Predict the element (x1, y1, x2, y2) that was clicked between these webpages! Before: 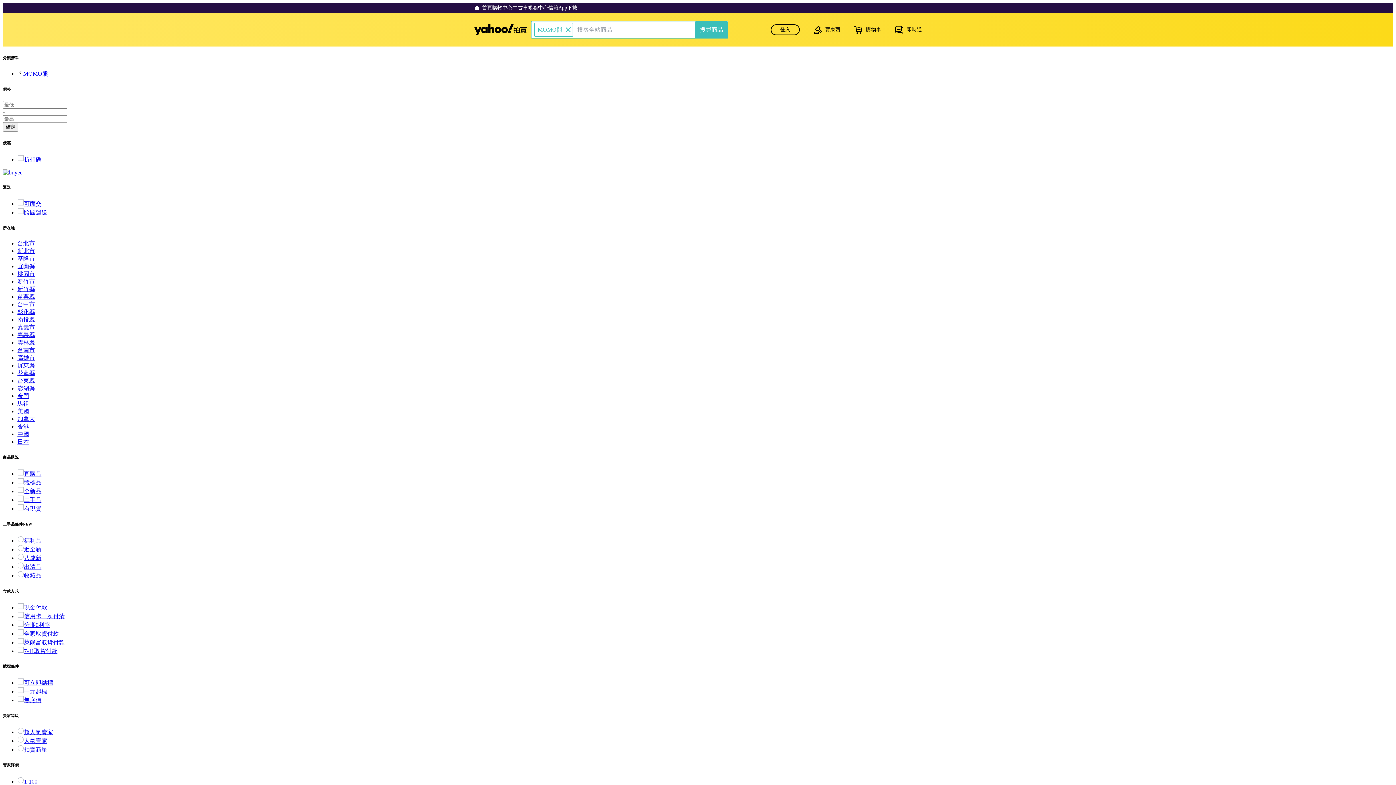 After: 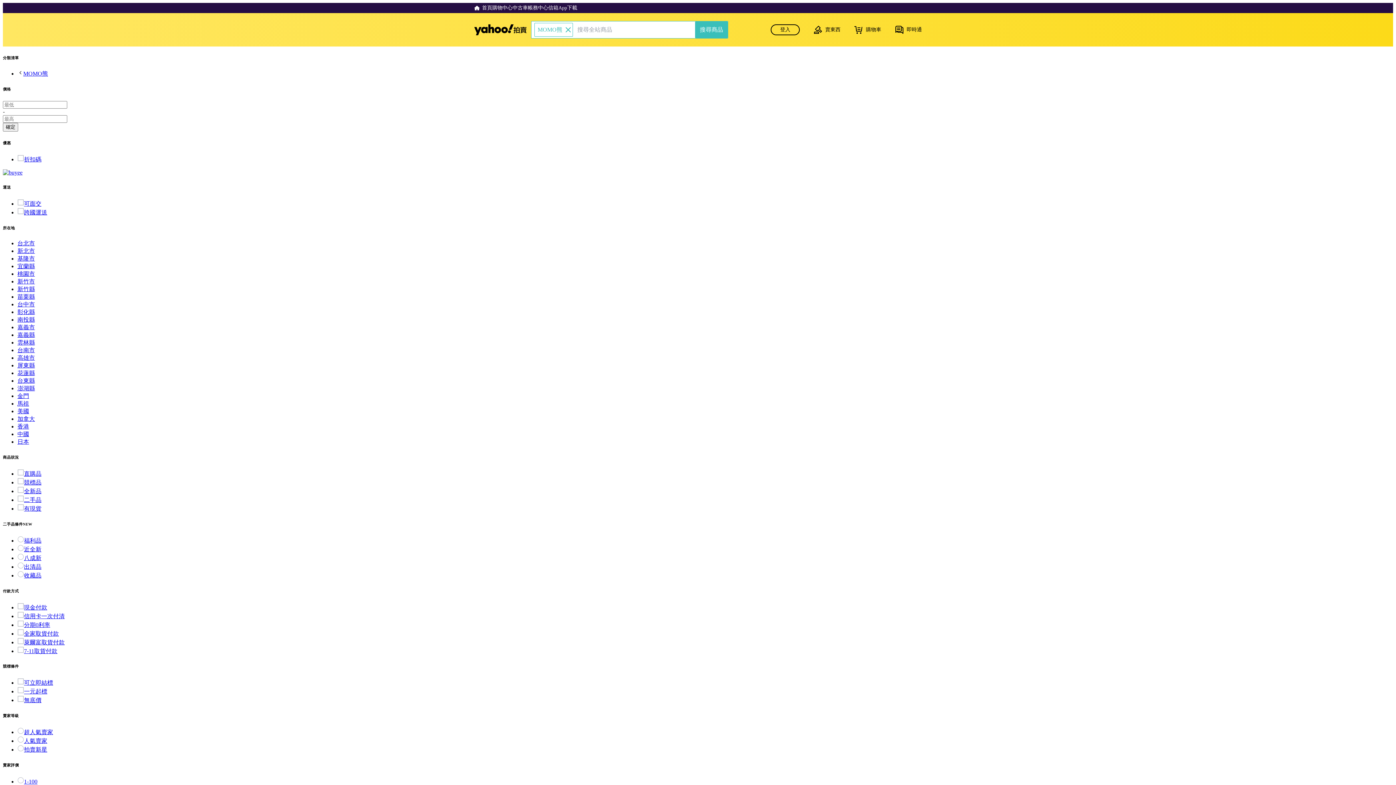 Action: label: 直購品 bbox: (17, 470, 41, 476)